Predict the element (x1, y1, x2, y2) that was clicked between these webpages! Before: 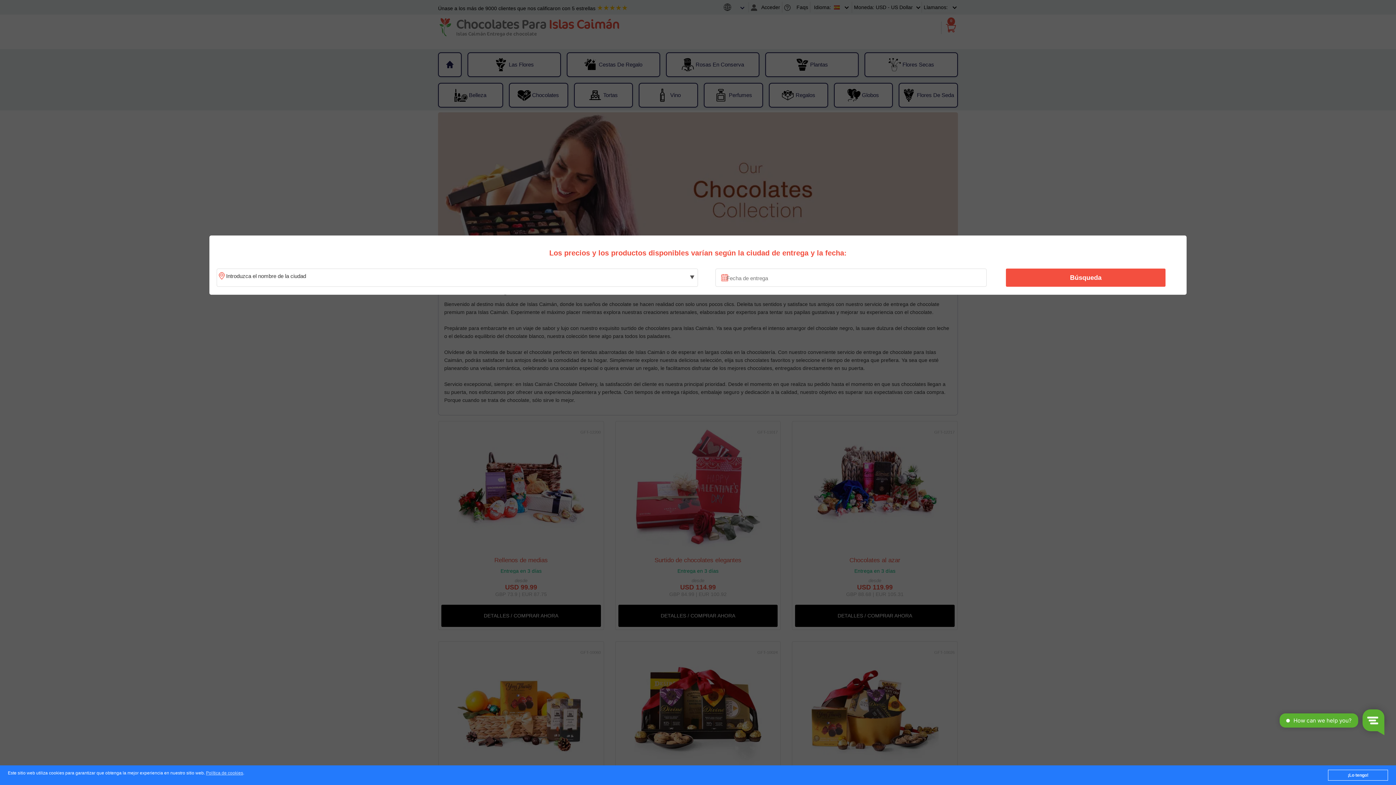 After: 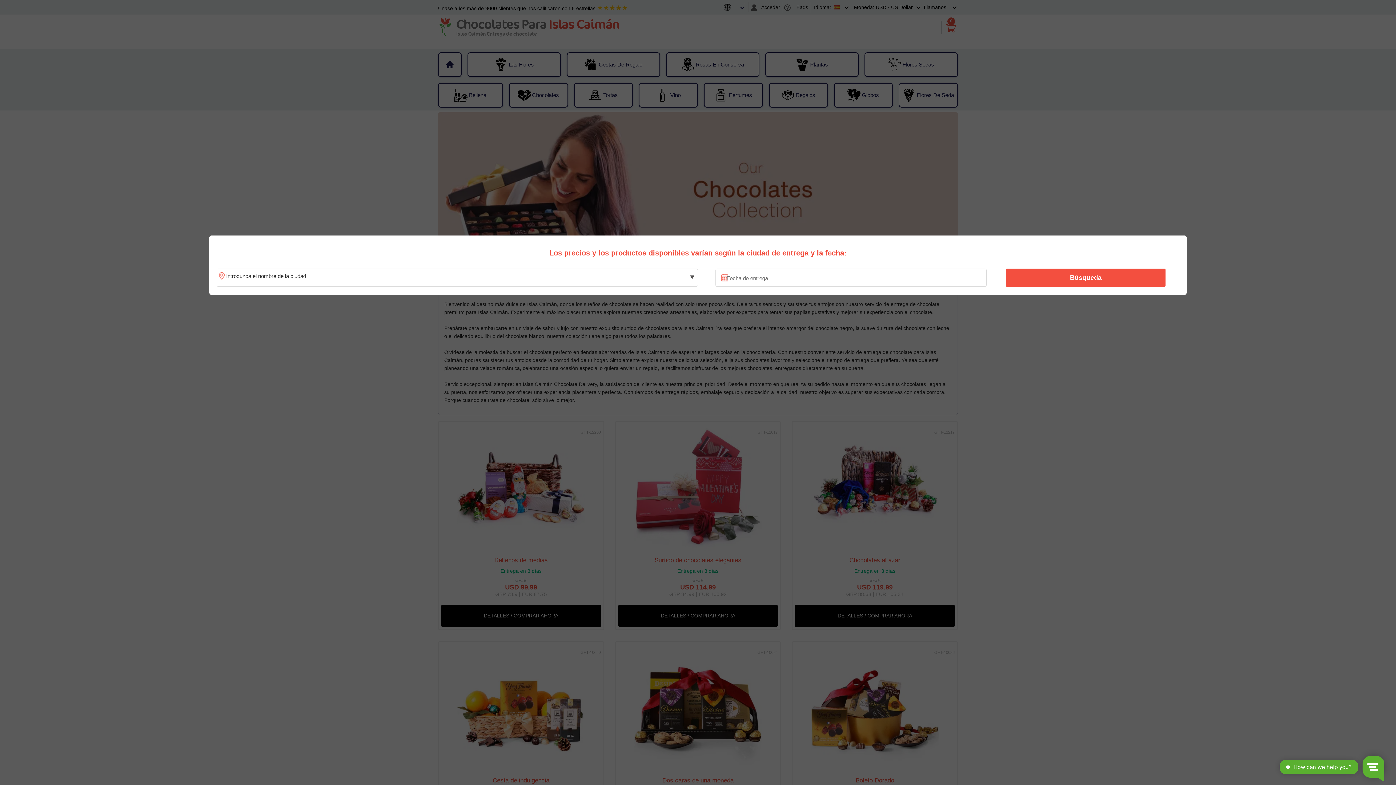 Action: label: ¡Lo tengo! bbox: (1328, 770, 1388, 781)